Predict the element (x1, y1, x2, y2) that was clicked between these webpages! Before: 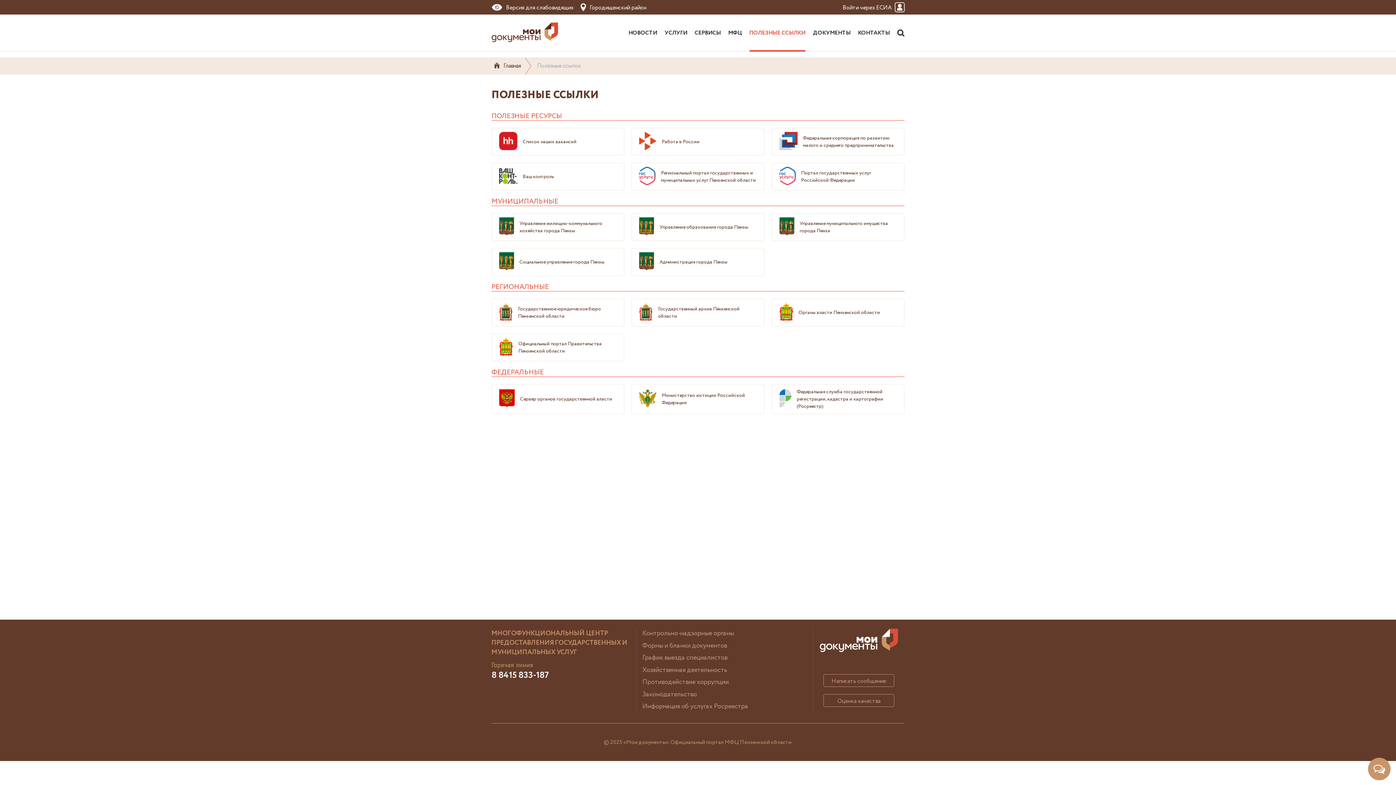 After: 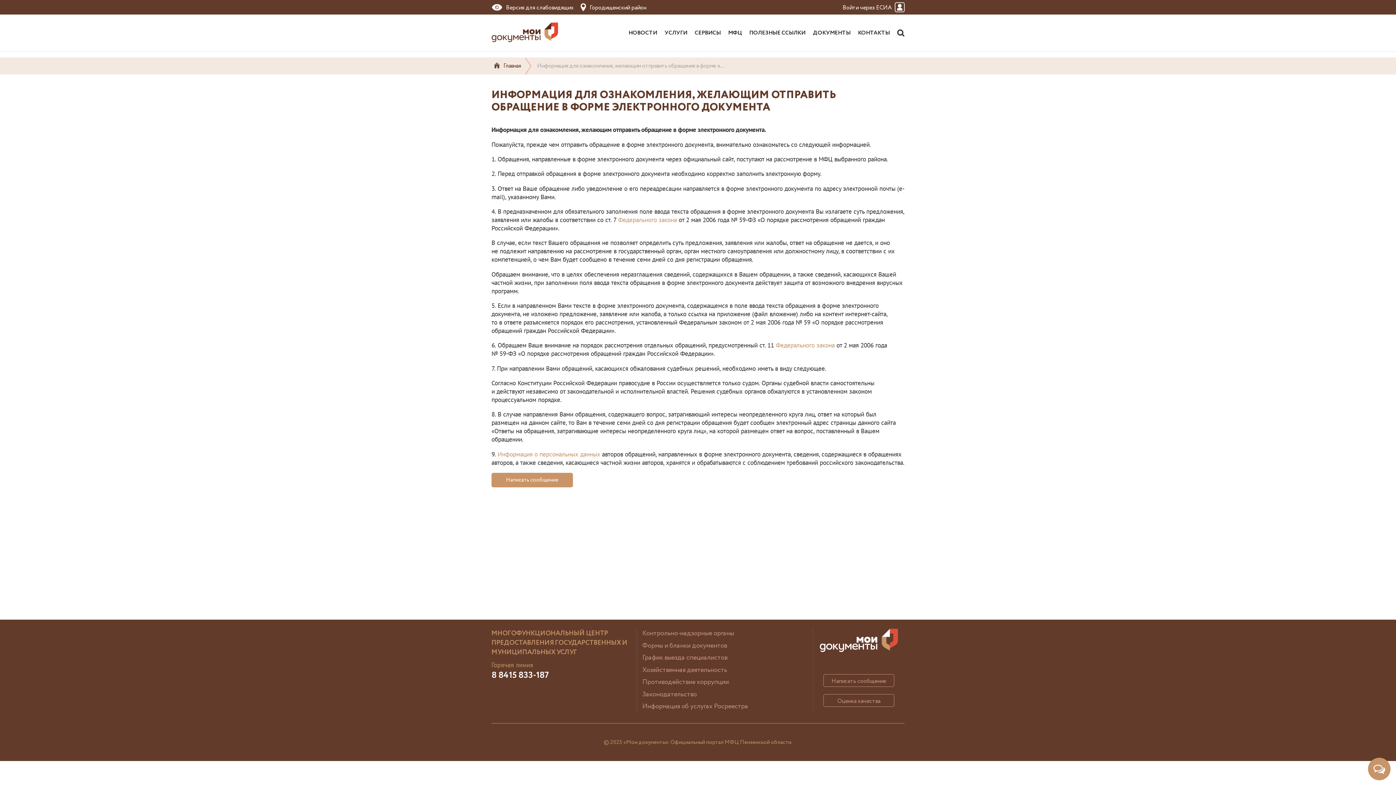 Action: bbox: (823, 674, 894, 687) label: Написать сообщение